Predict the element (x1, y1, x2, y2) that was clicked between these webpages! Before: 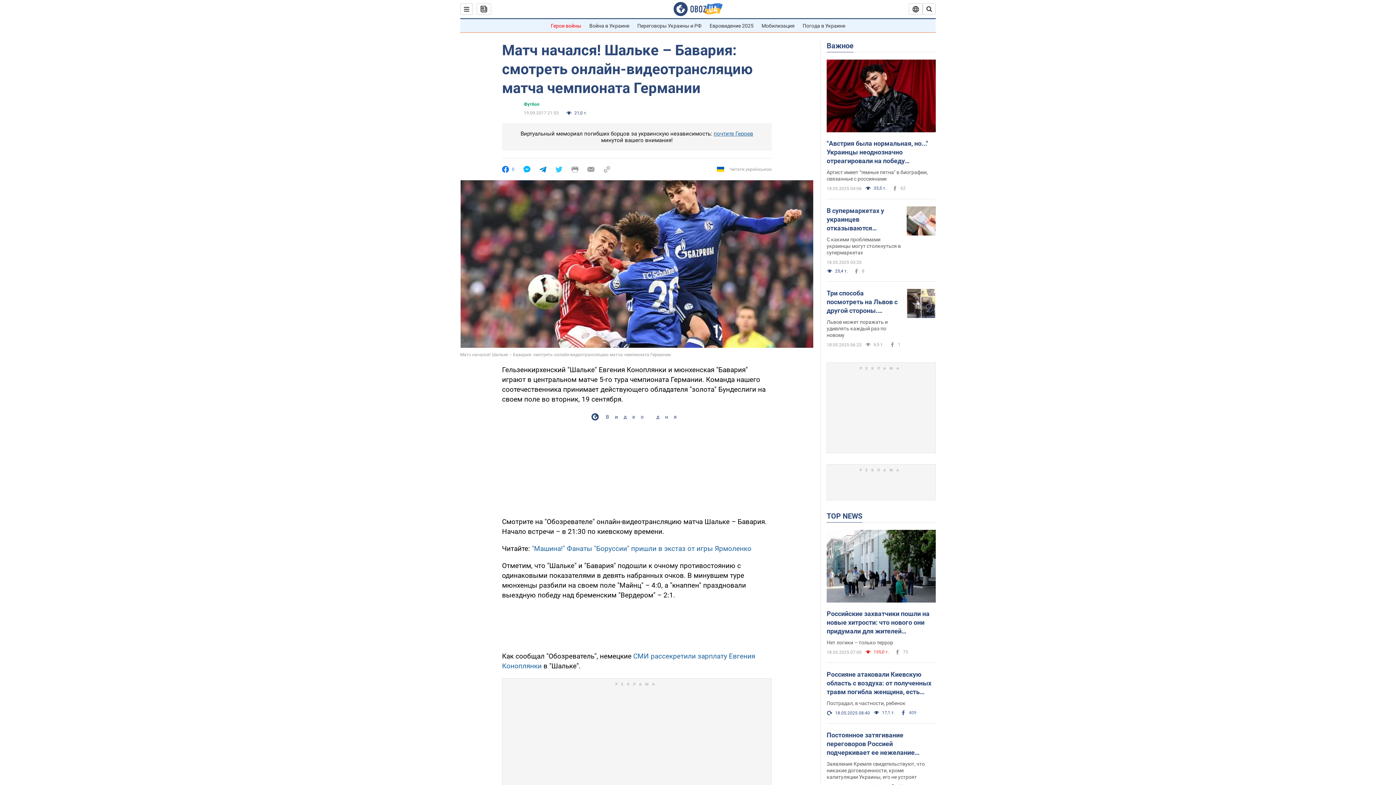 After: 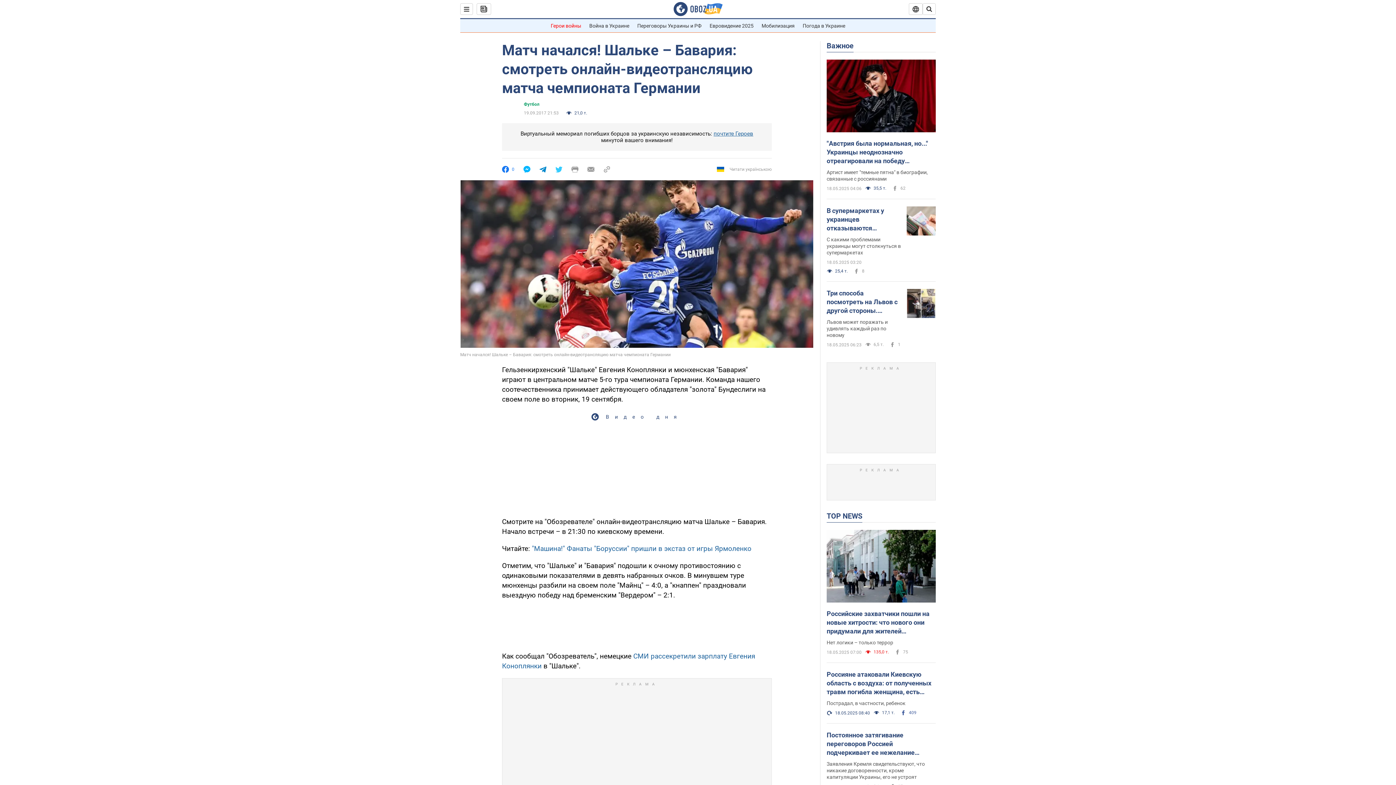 Action: bbox: (571, 166, 578, 172)